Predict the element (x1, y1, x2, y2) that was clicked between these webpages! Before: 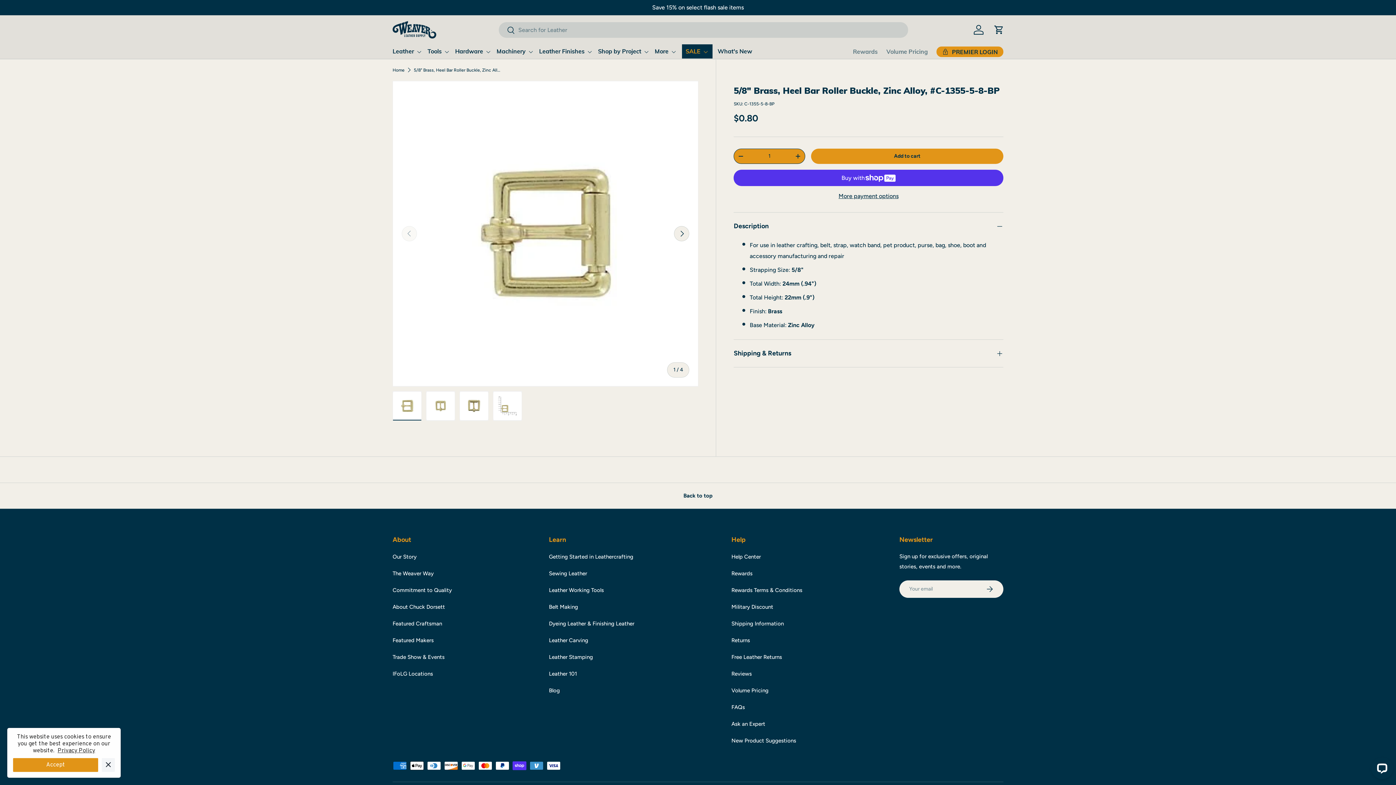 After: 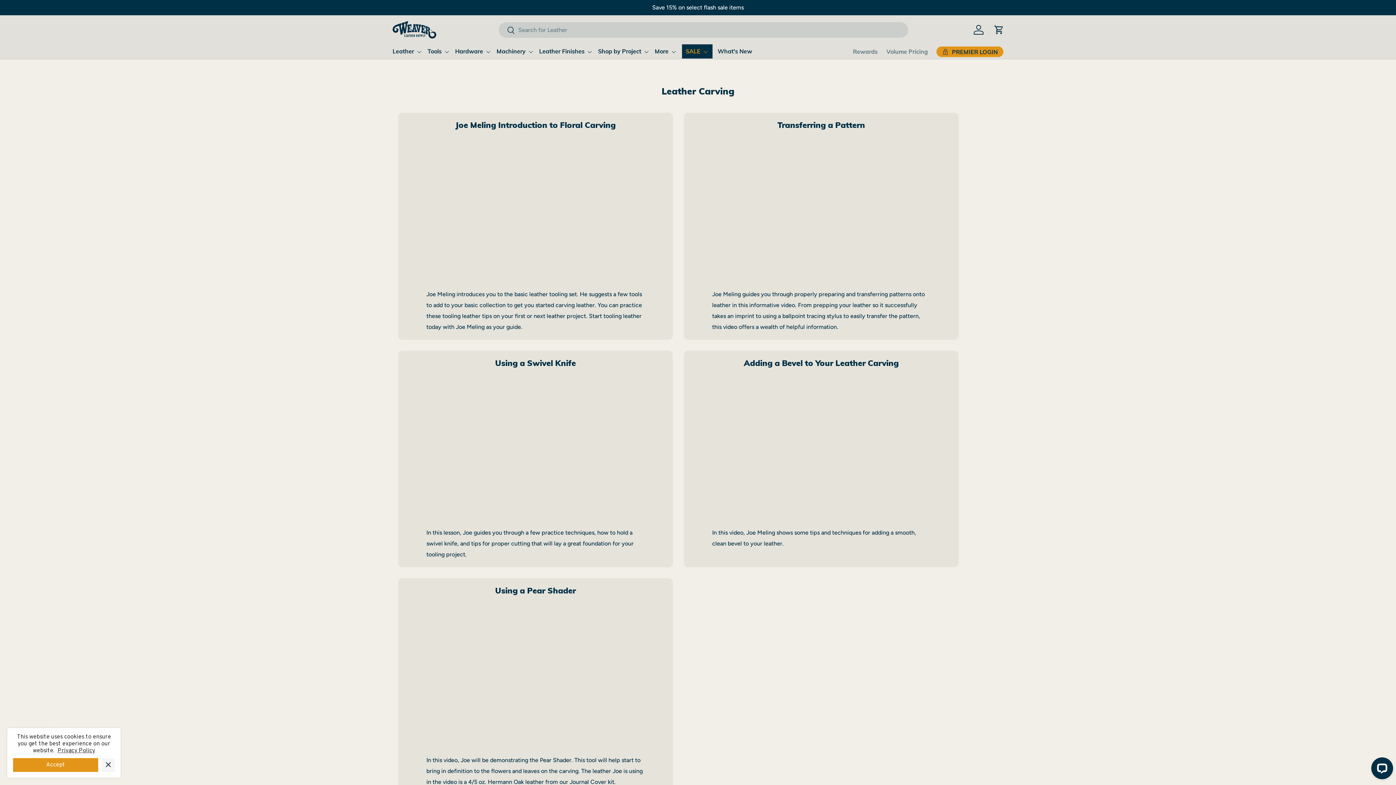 Action: bbox: (549, 637, 588, 643) label: Leather Carving